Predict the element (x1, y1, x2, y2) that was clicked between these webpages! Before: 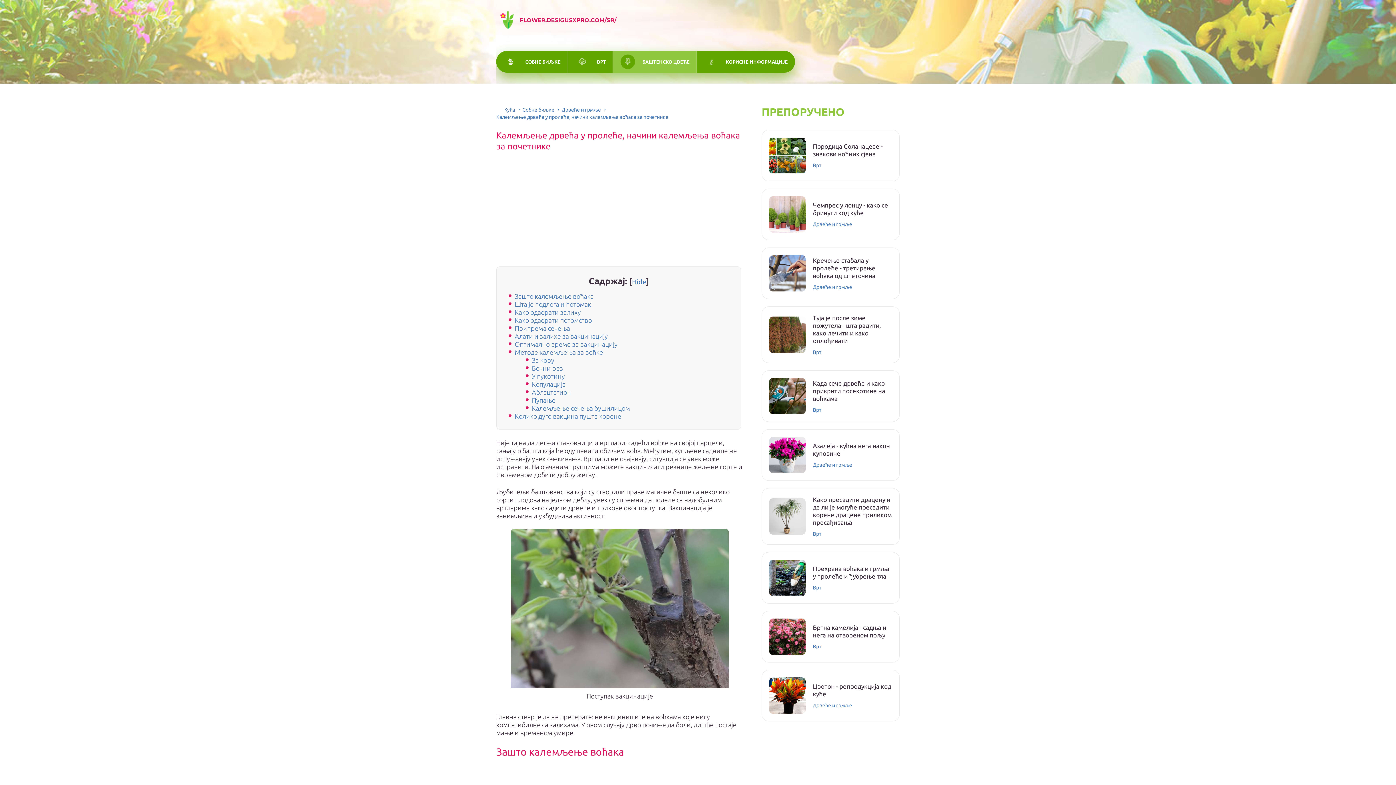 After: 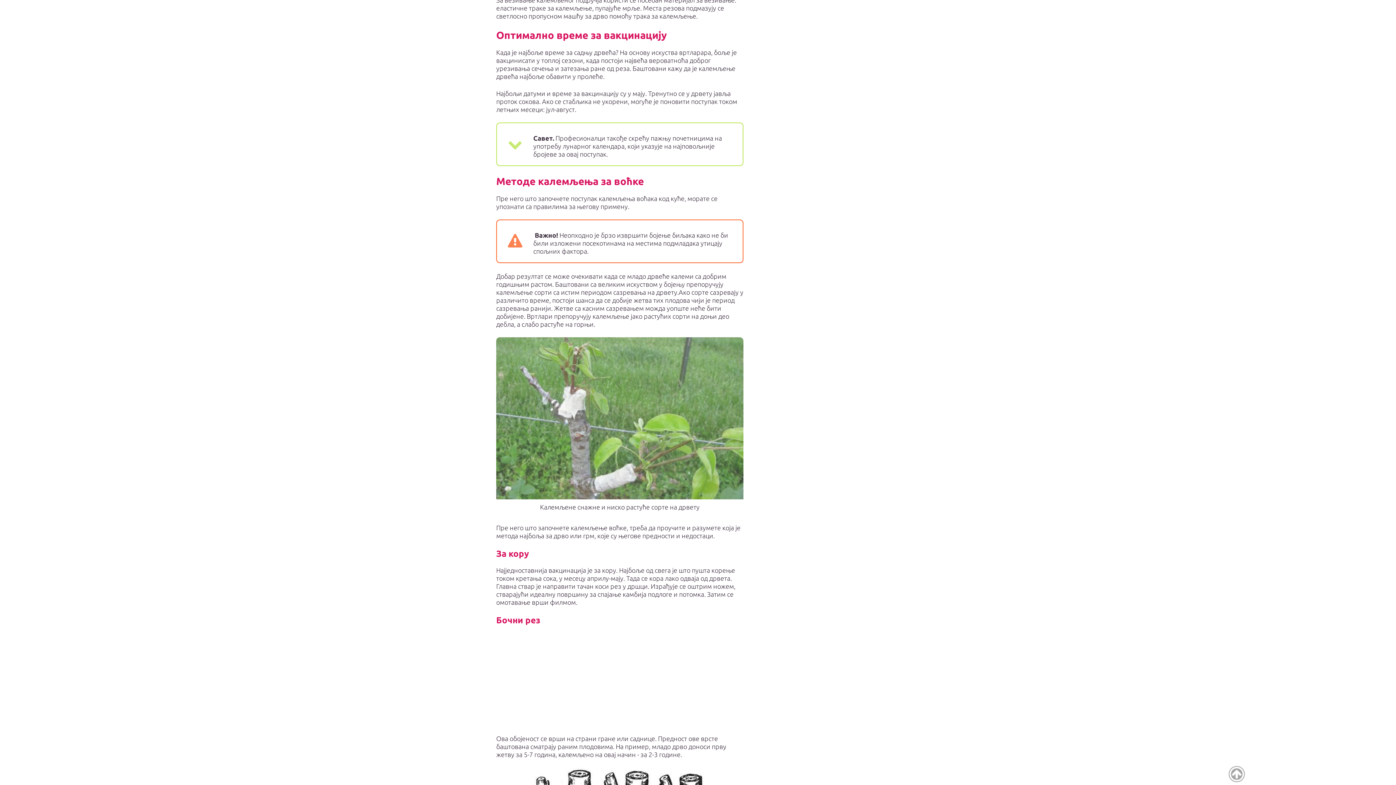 Action: label: Оптимално време за вакцинацију bbox: (514, 340, 617, 348)